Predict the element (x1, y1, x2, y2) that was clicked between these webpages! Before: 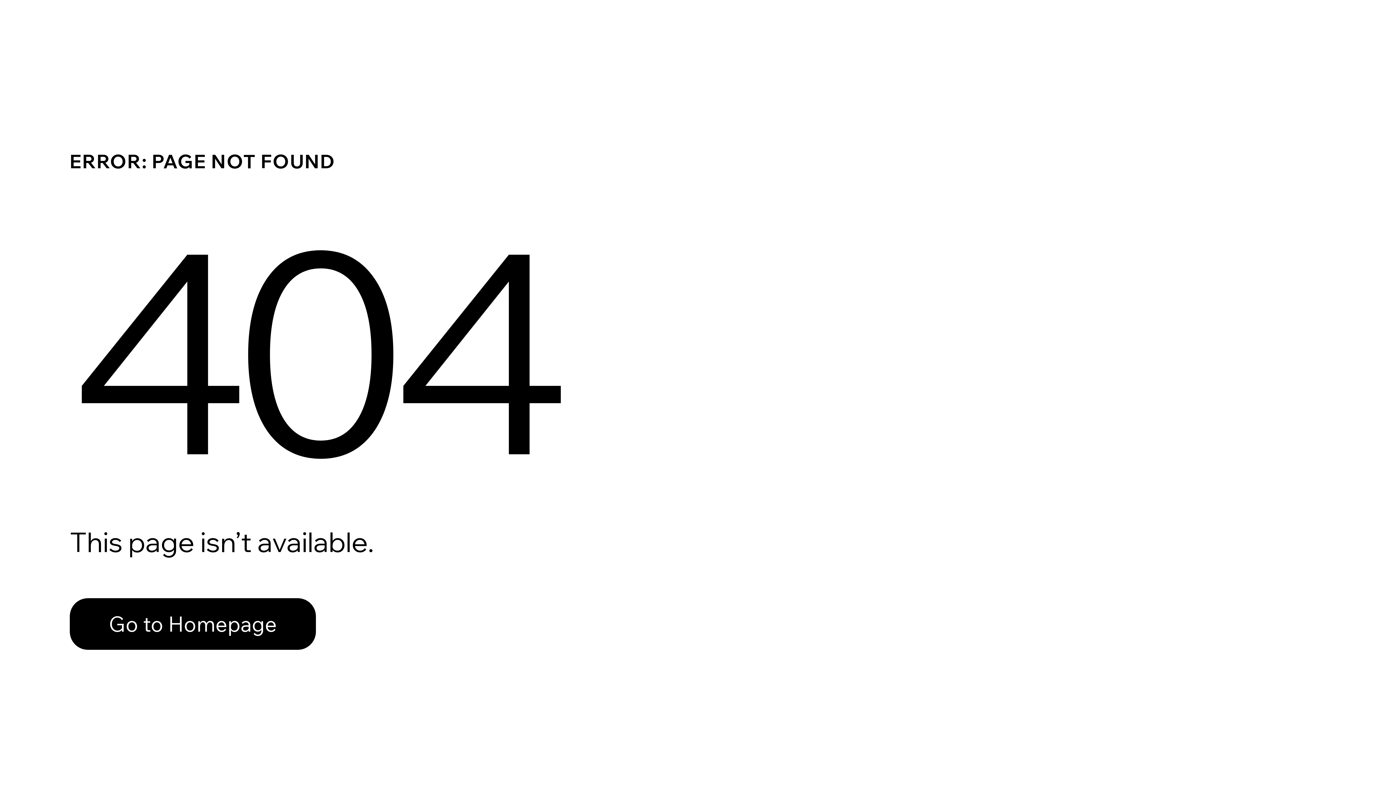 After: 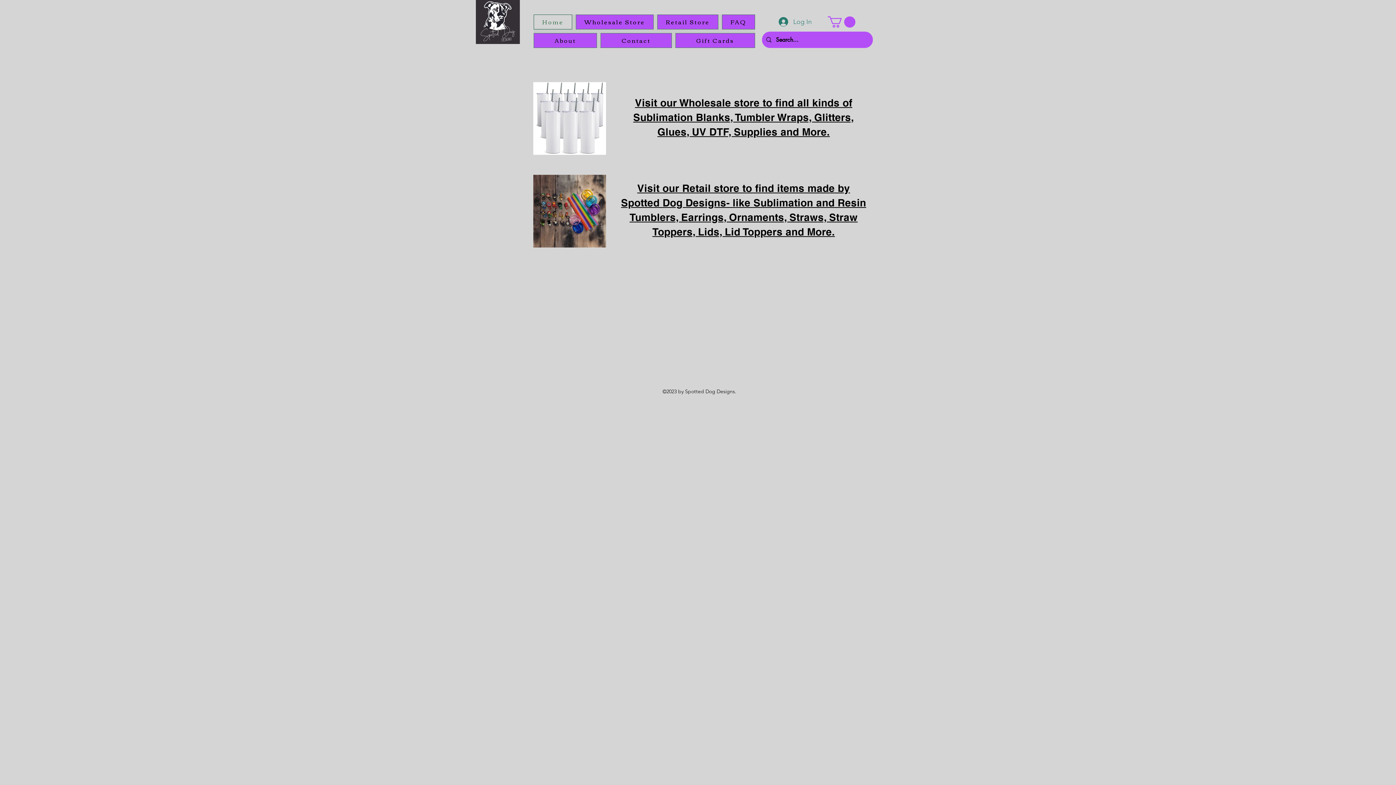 Action: label: Go to Homepage bbox: (69, 582, 768, 659)